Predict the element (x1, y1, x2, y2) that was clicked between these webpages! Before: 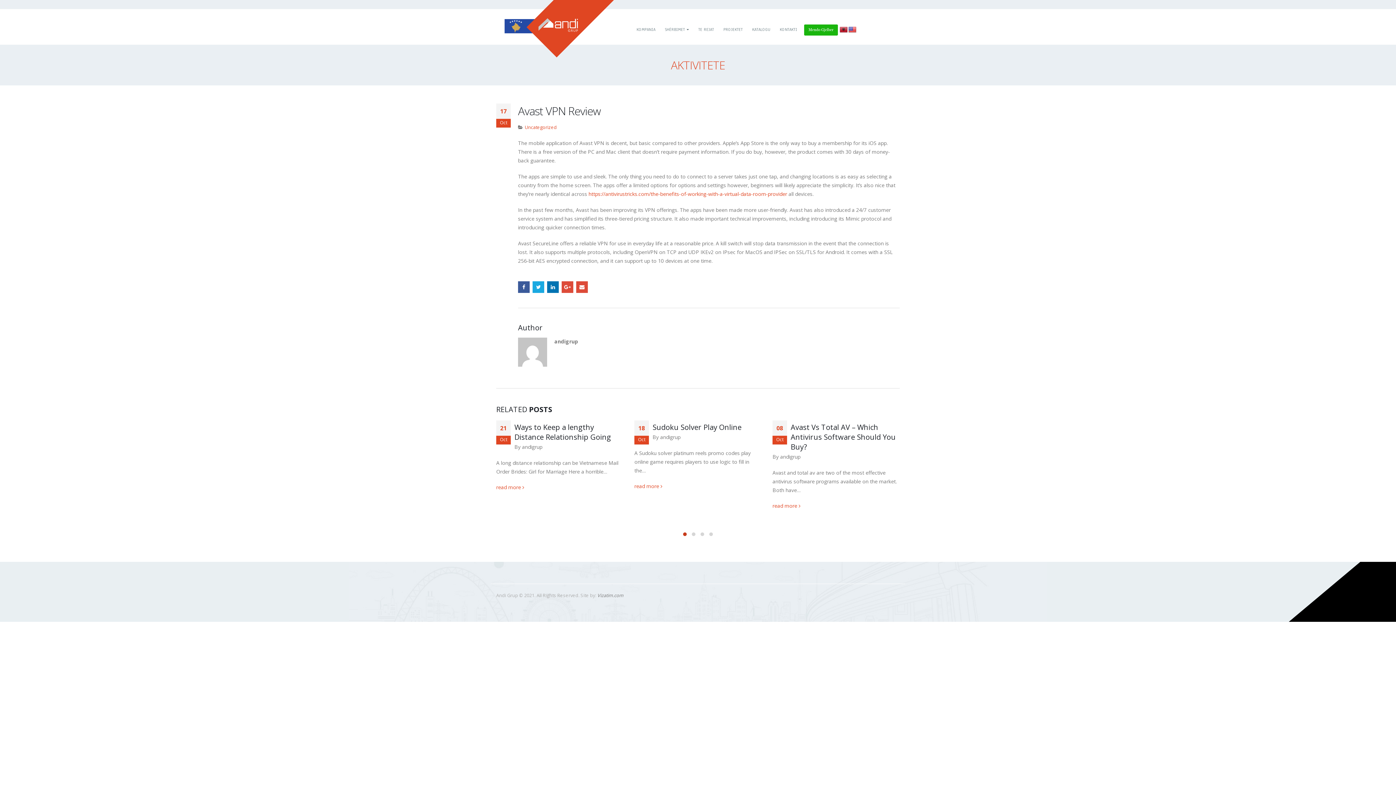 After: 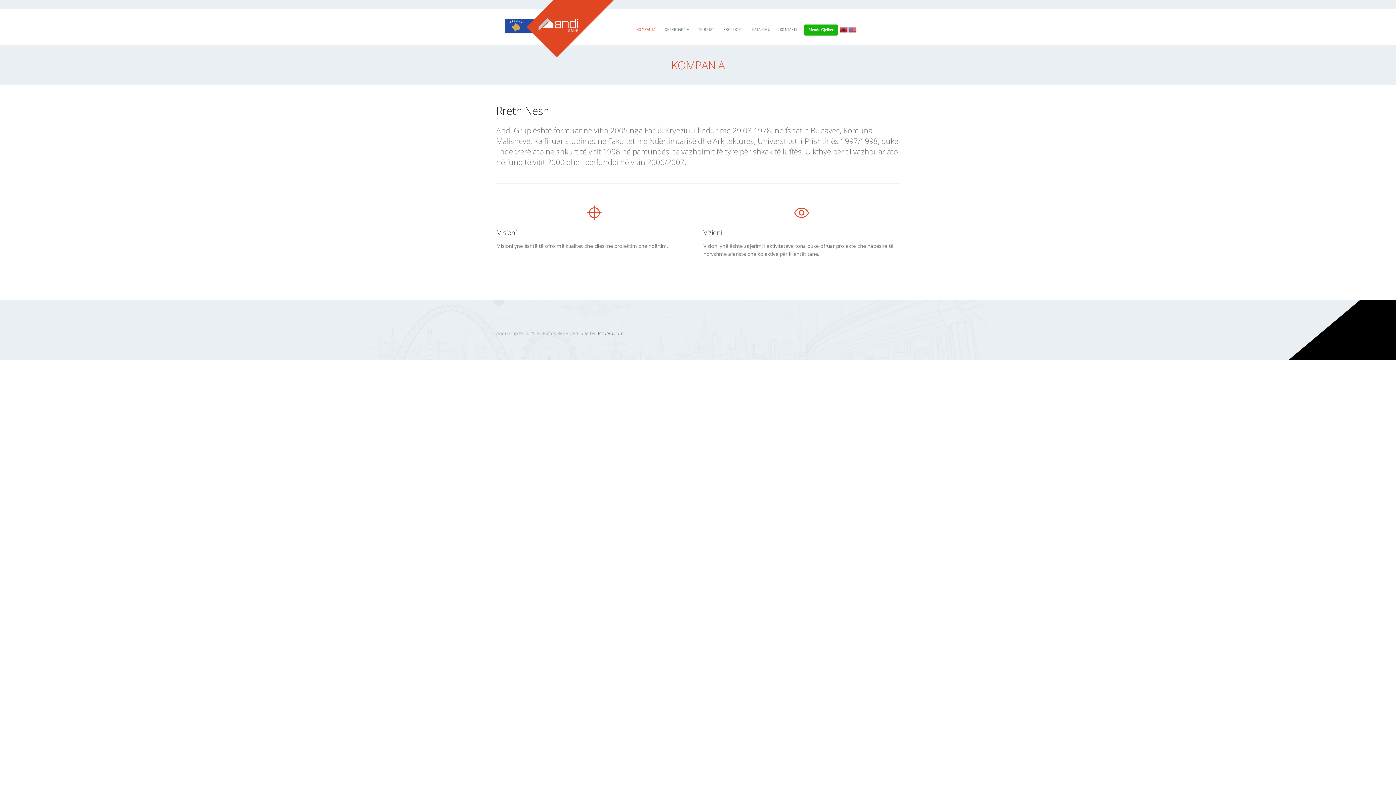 Action: bbox: (632, 9, 660, 44) label: KOMPANIA